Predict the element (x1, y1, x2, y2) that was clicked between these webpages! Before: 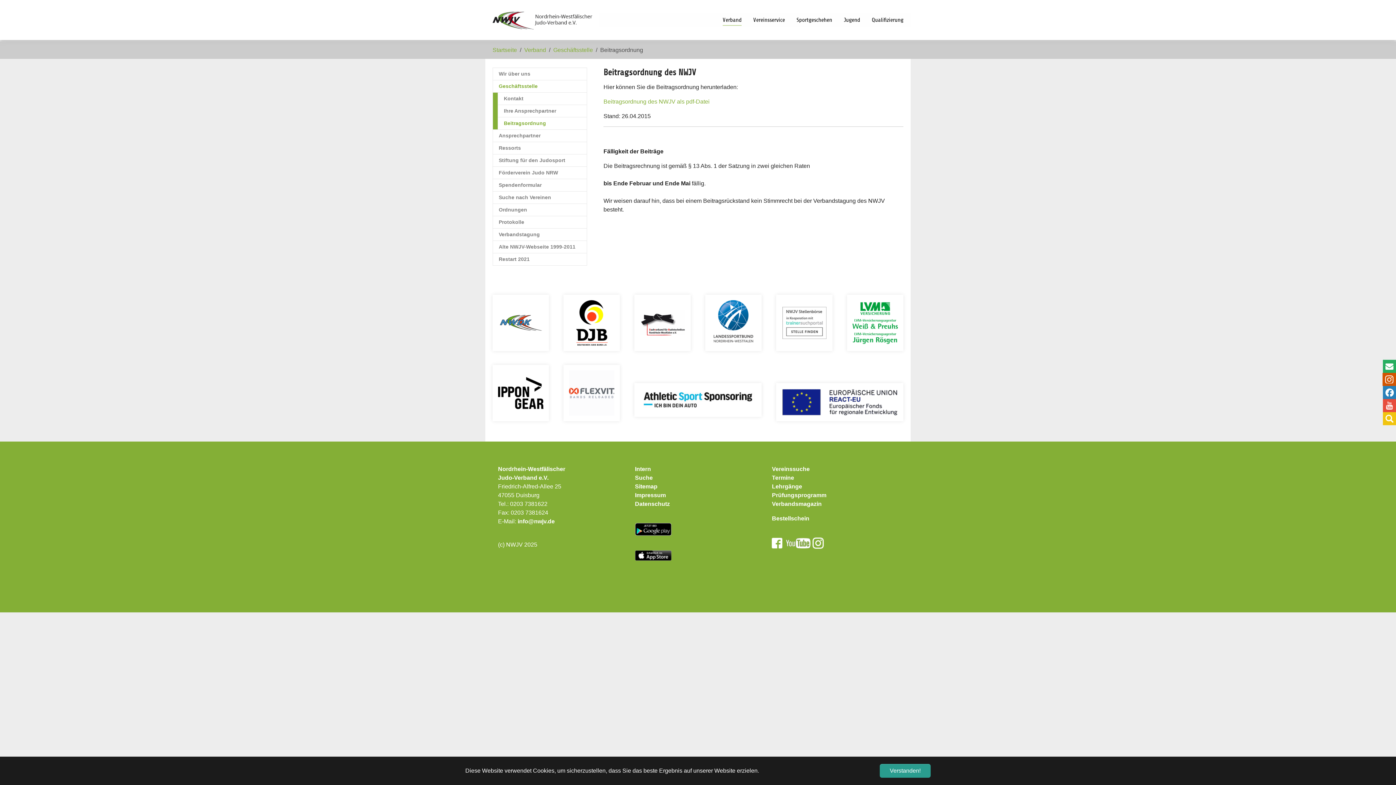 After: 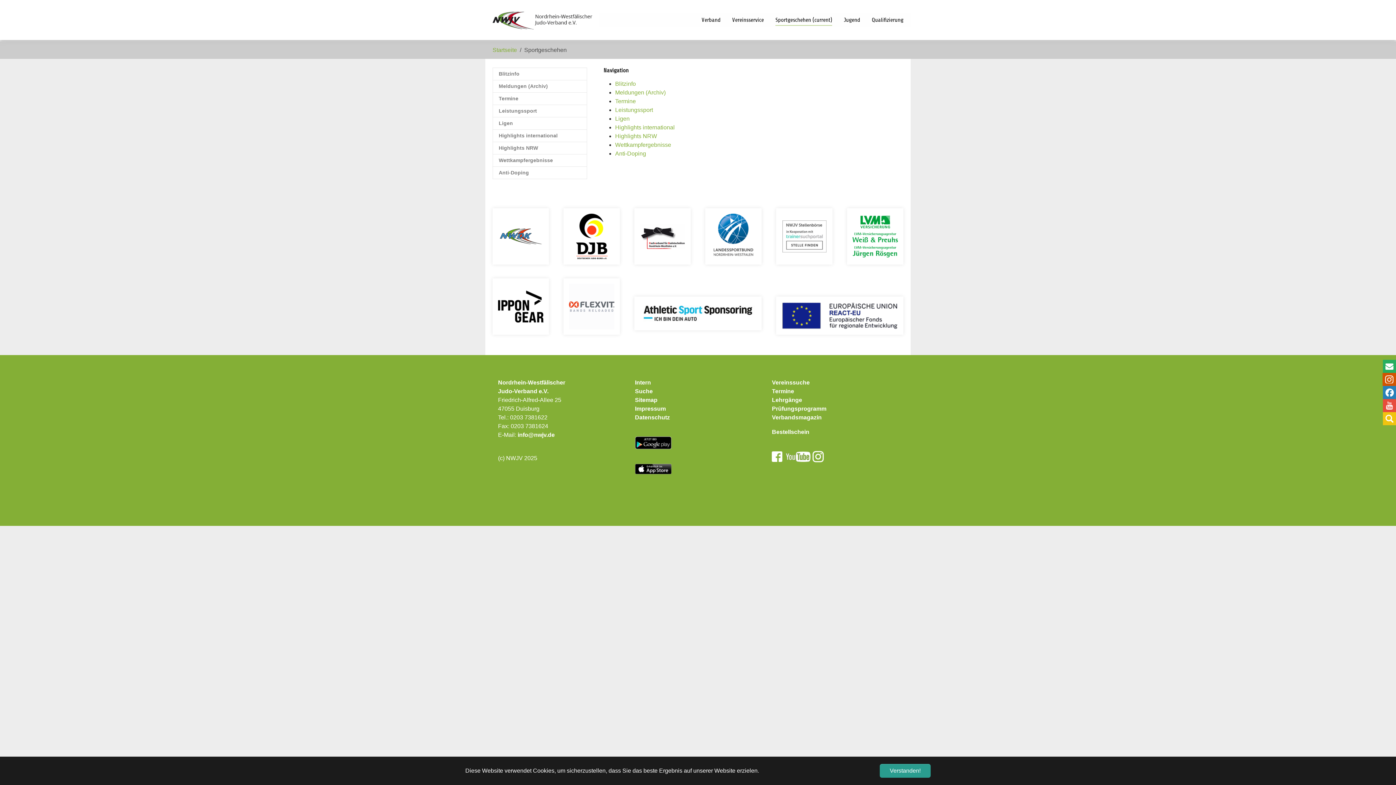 Action: bbox: (790, 12, 838, 27) label: Sportgeschehen